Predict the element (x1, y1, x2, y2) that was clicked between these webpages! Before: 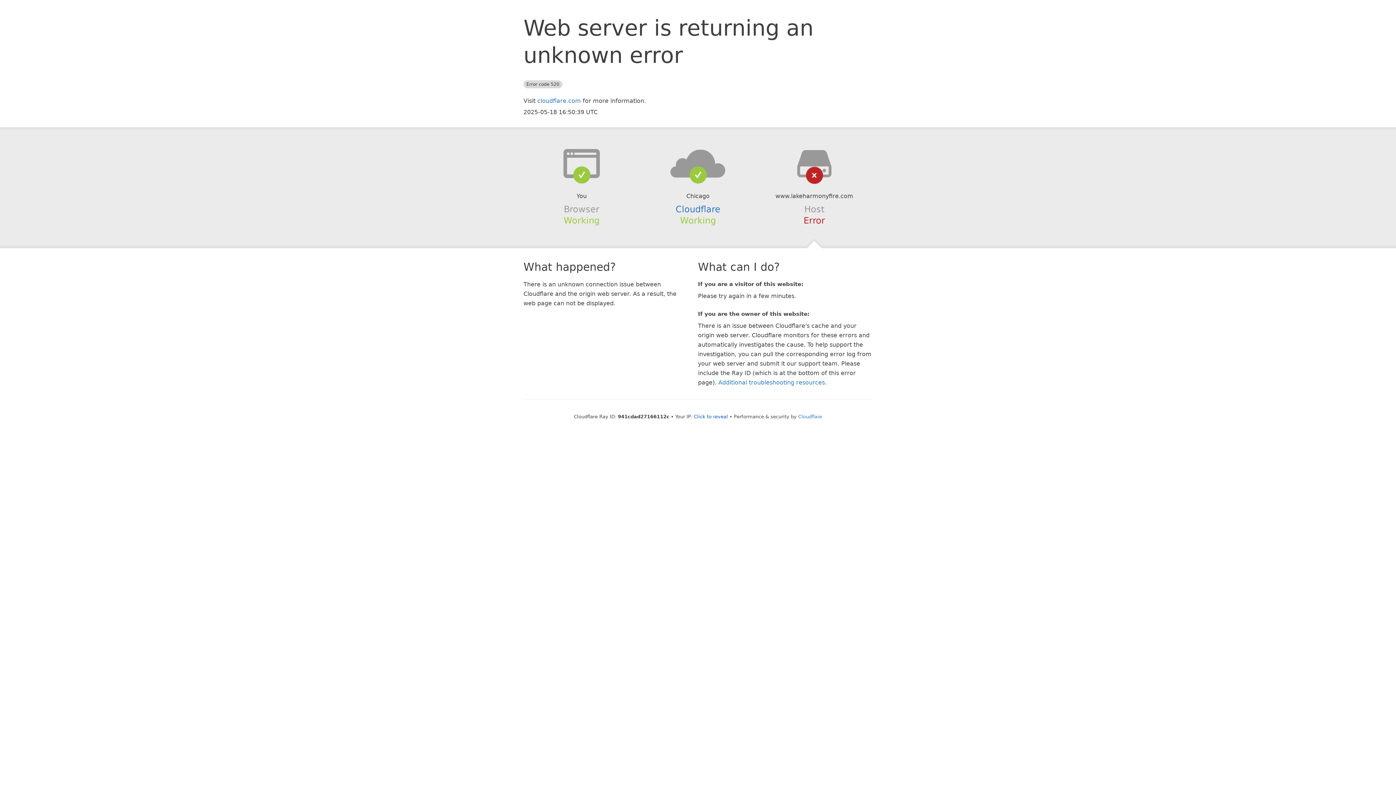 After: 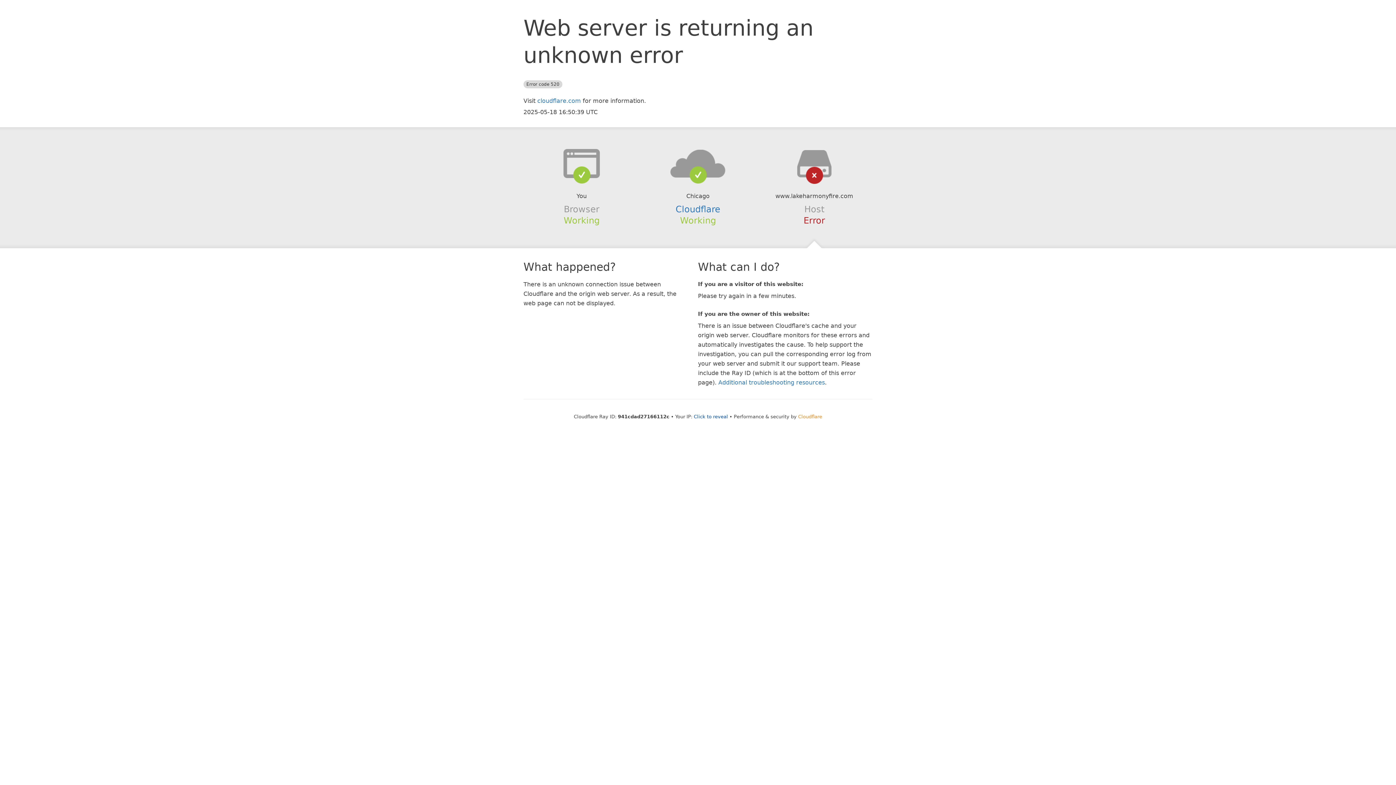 Action: bbox: (798, 414, 822, 419) label: Cloudflare